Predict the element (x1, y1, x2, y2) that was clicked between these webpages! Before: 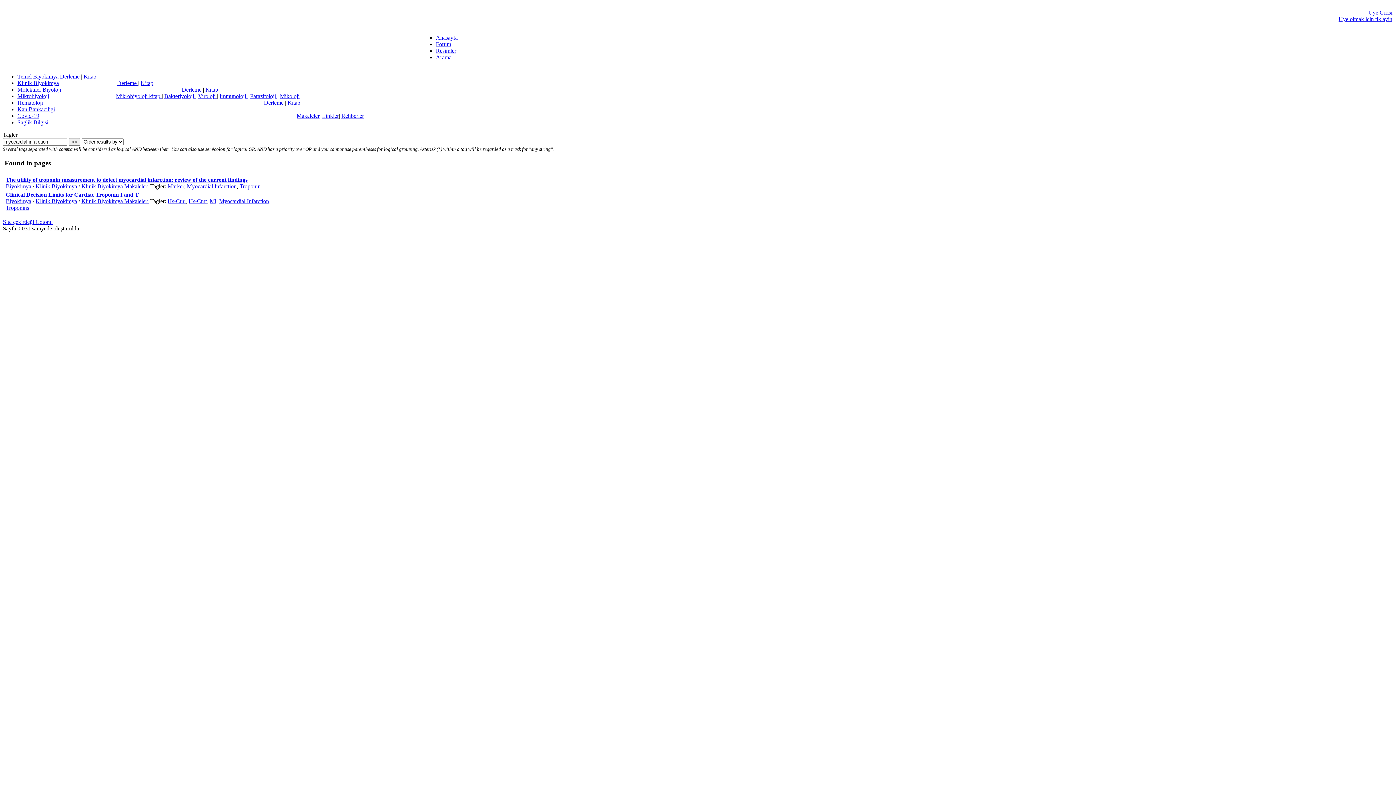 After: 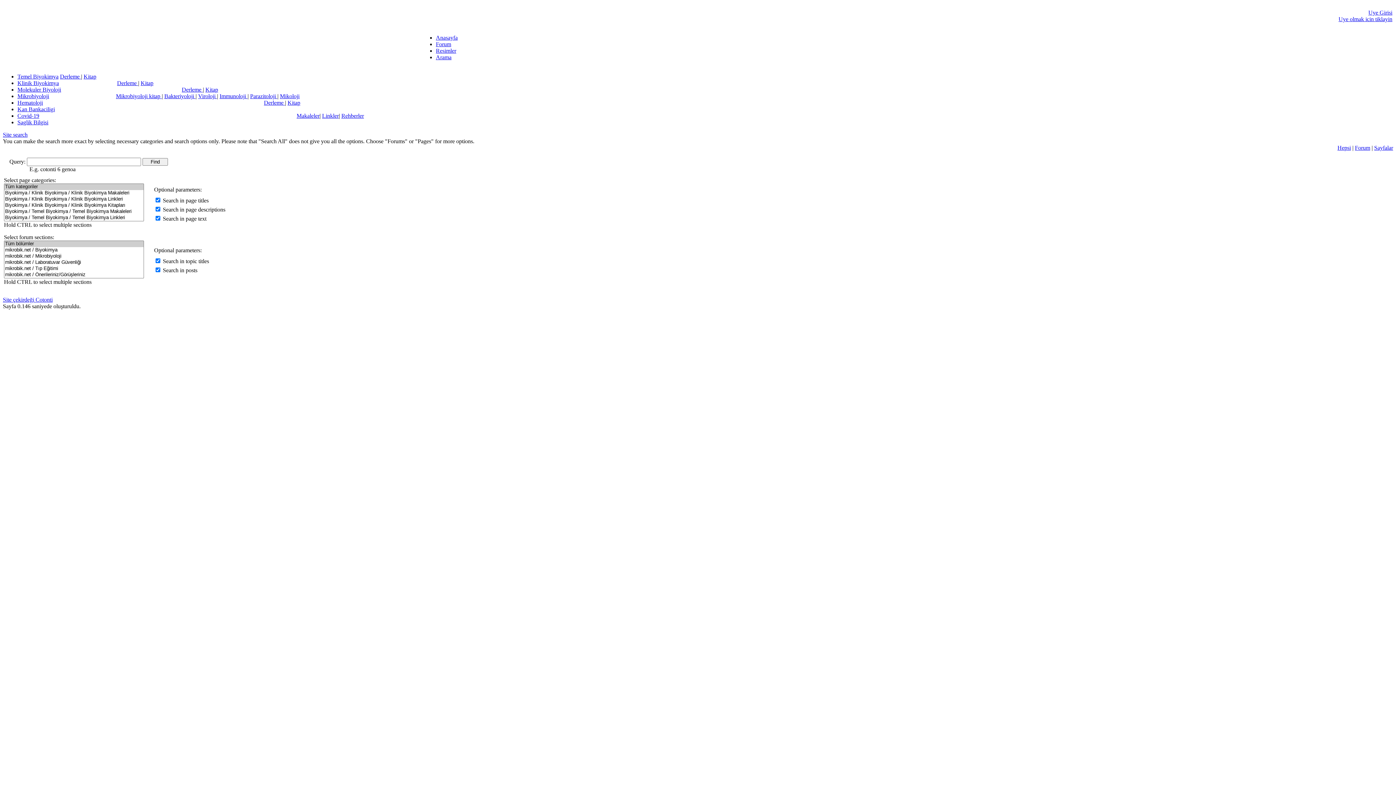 Action: label: Arama bbox: (436, 54, 451, 60)